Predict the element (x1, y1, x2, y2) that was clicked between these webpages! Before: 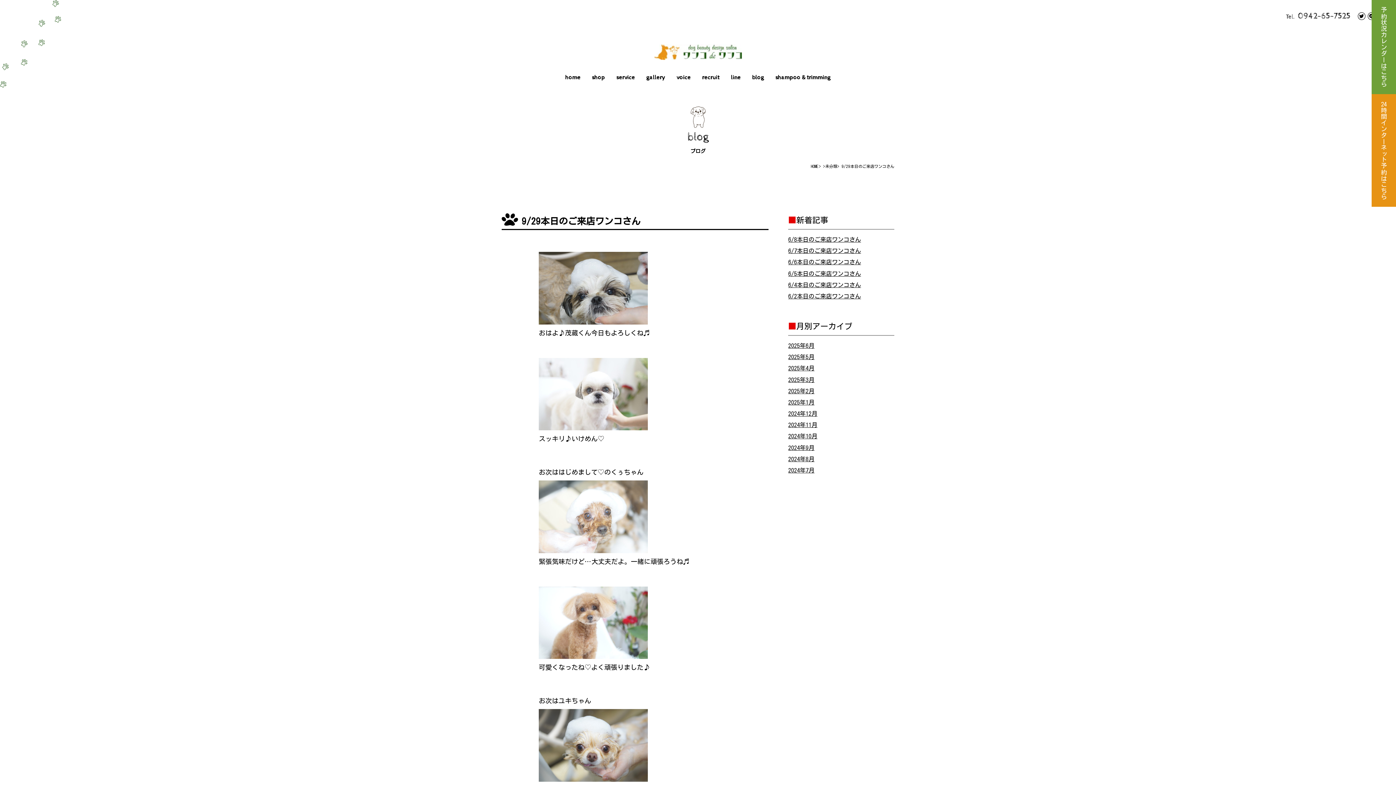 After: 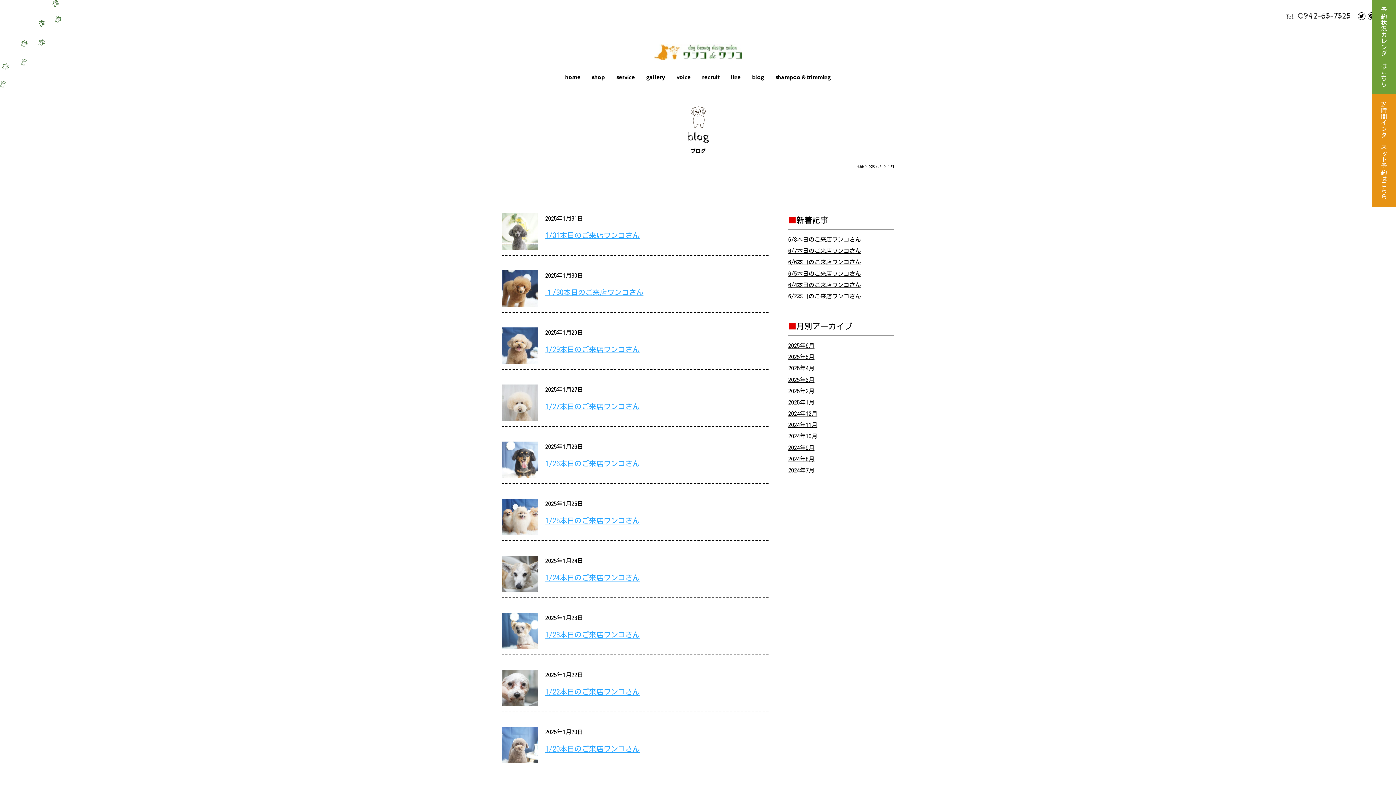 Action: bbox: (788, 399, 814, 405) label: 2025年1月